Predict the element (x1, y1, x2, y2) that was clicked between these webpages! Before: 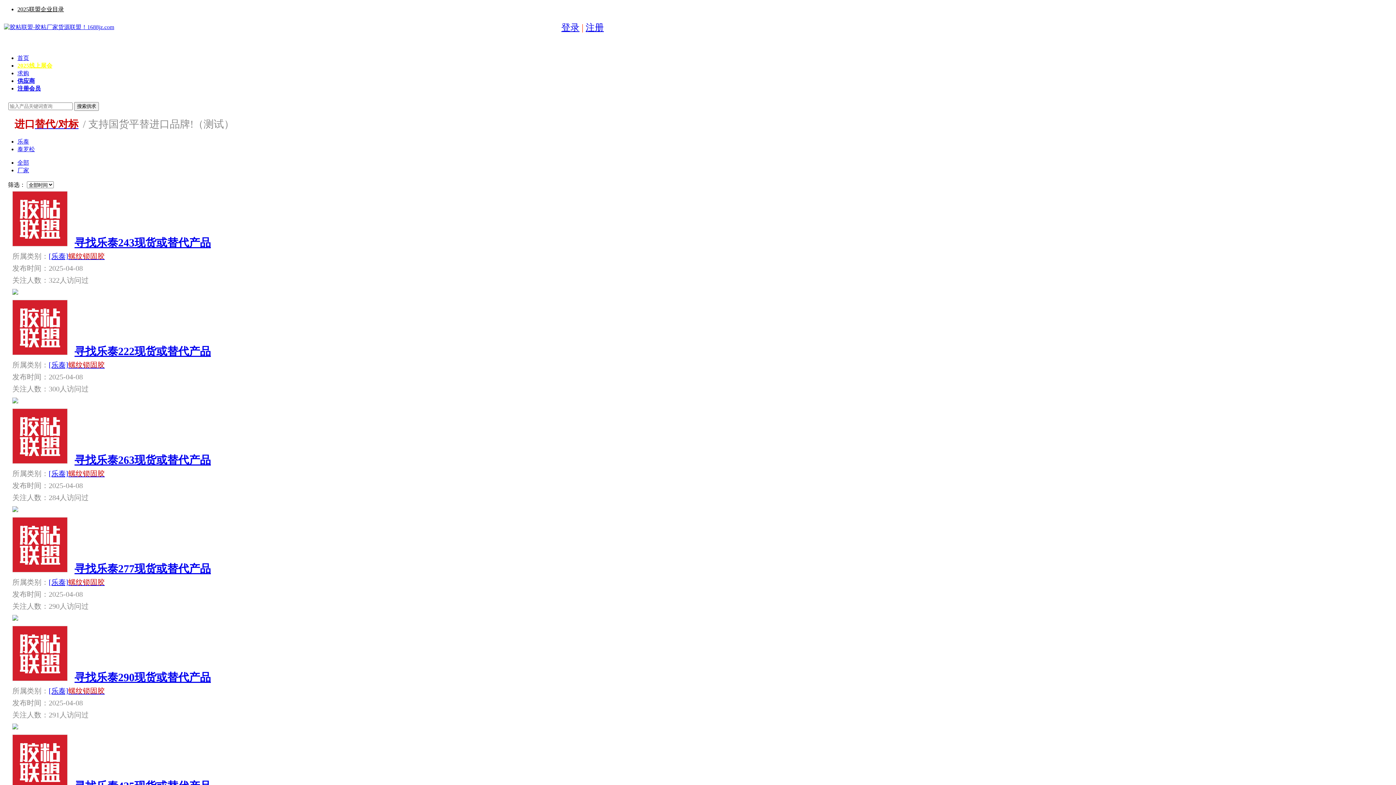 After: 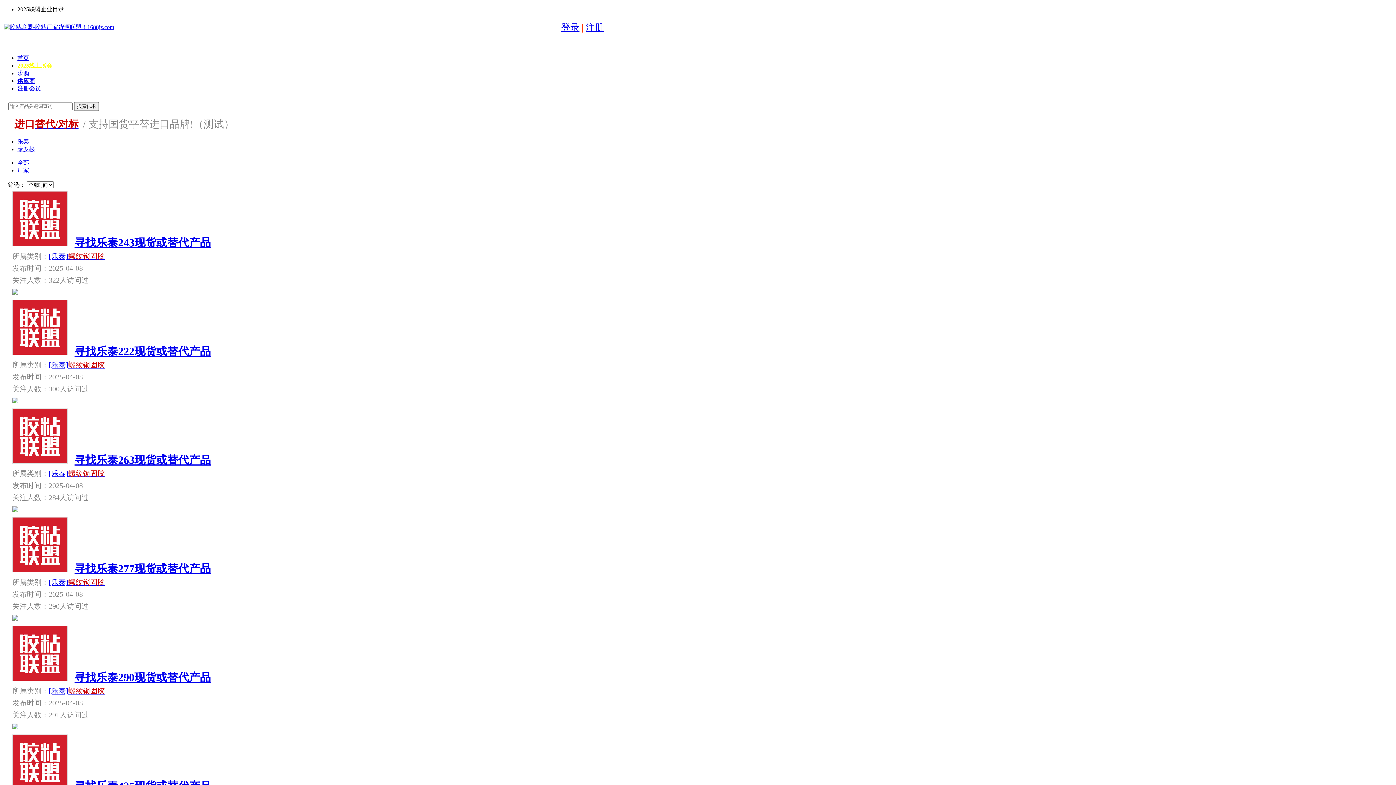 Action: bbox: (17, 159, 29, 165) label: 全部